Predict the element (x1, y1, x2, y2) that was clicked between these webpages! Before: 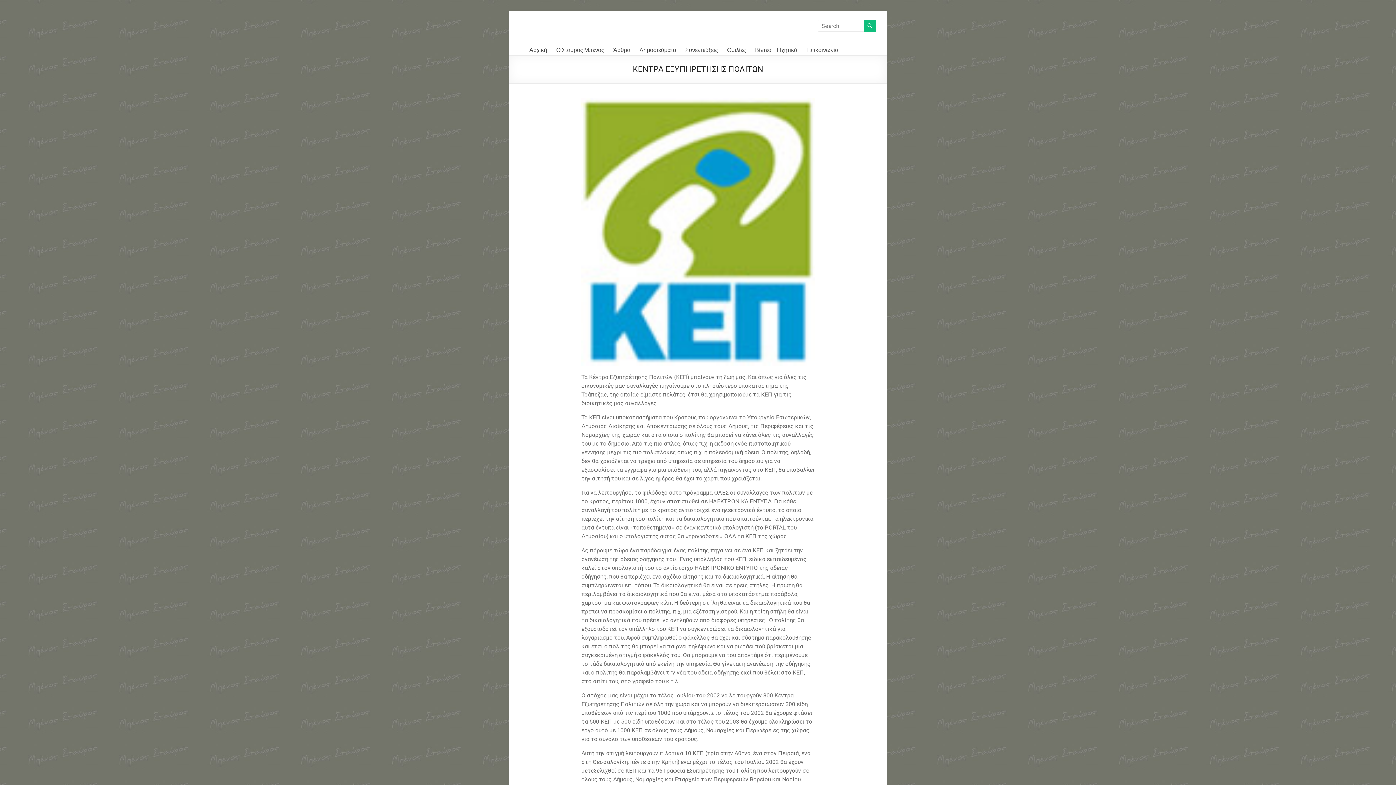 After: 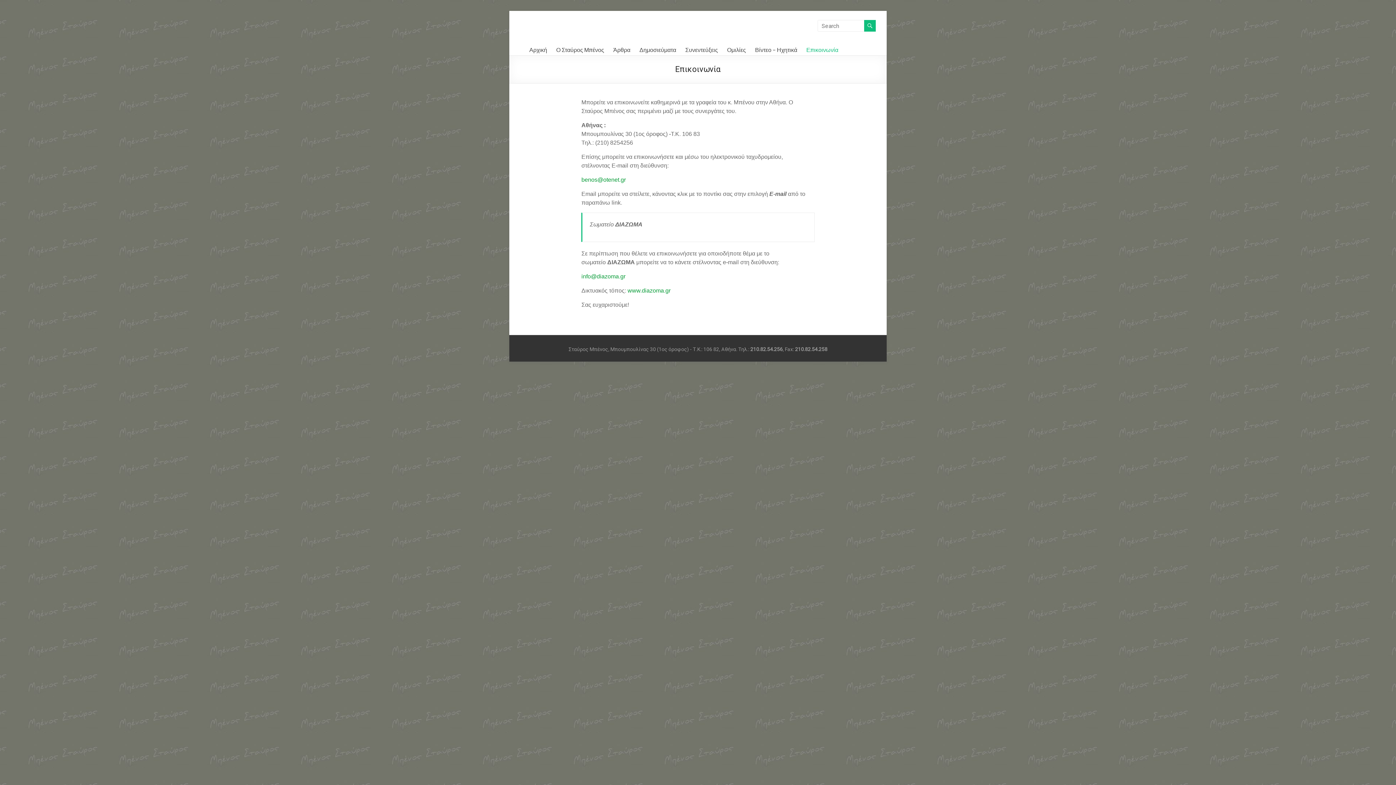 Action: bbox: (806, 44, 838, 55) label: Επικοινωνία